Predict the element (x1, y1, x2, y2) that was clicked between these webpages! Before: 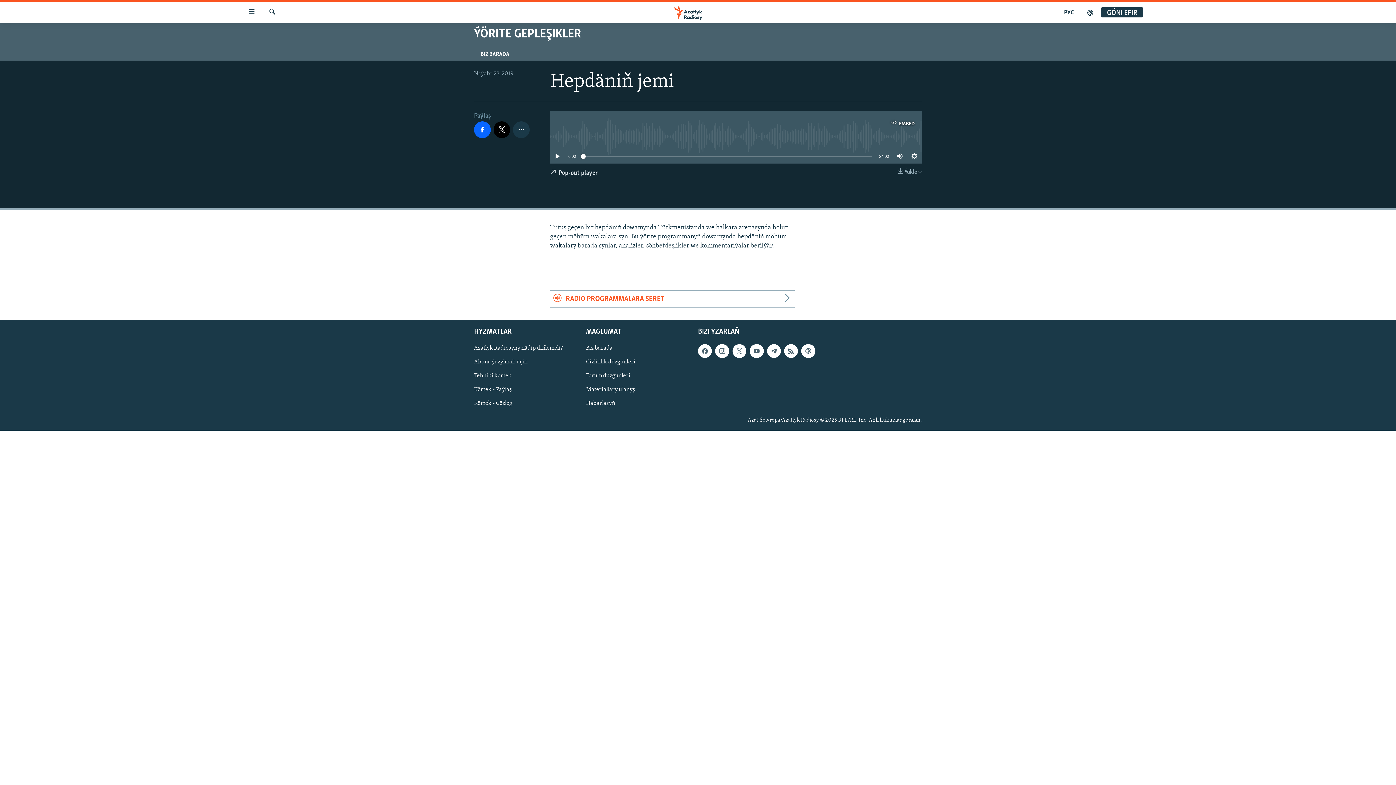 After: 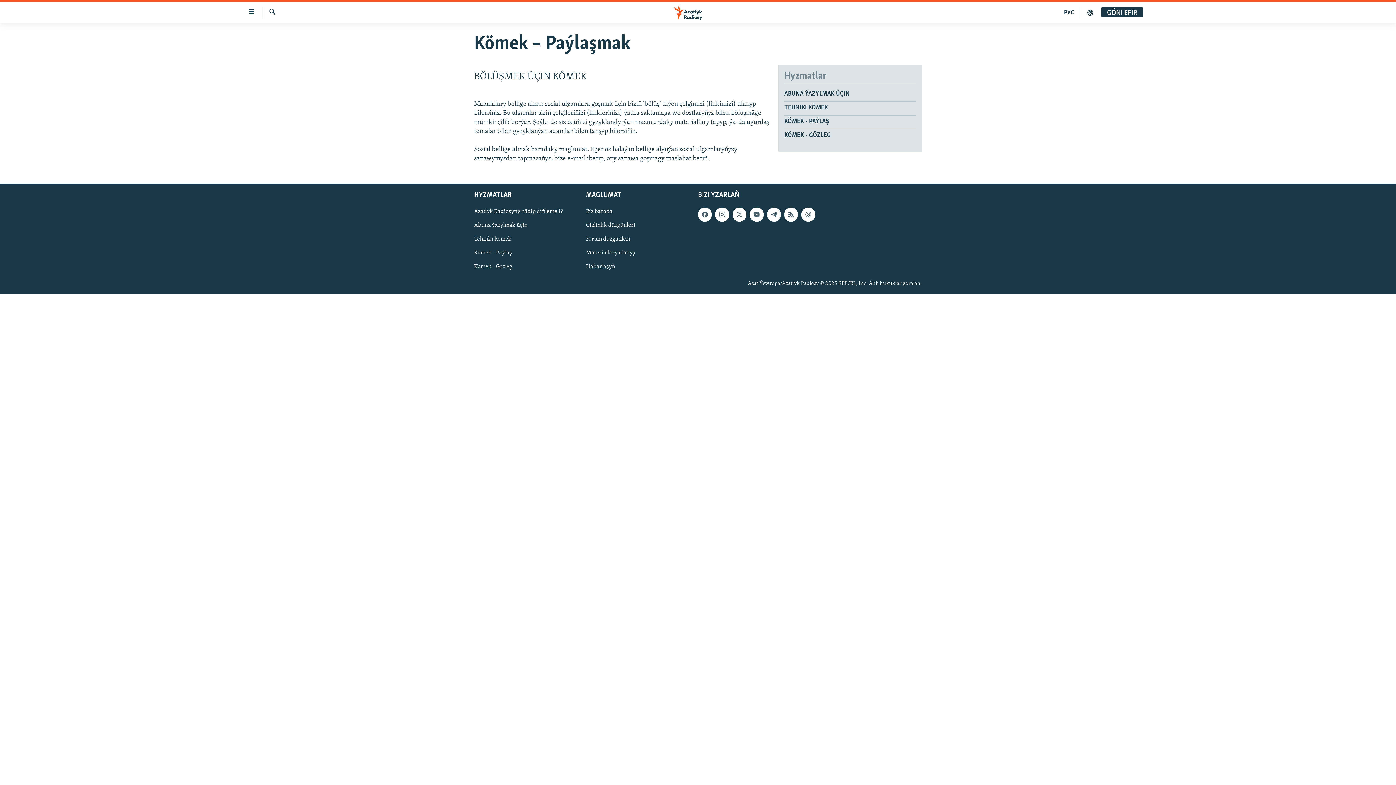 Action: label: Kömek - Paýlaş bbox: (474, 385, 581, 393)